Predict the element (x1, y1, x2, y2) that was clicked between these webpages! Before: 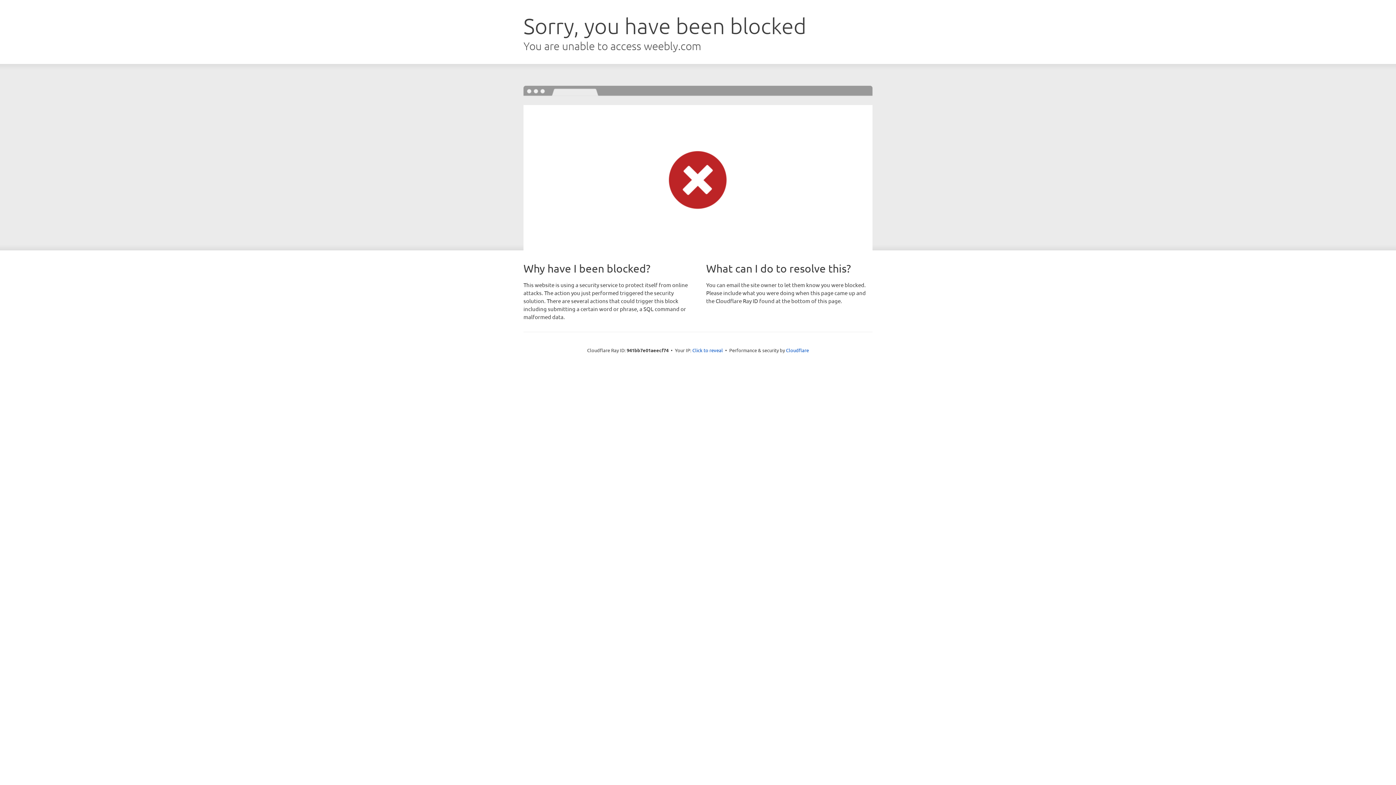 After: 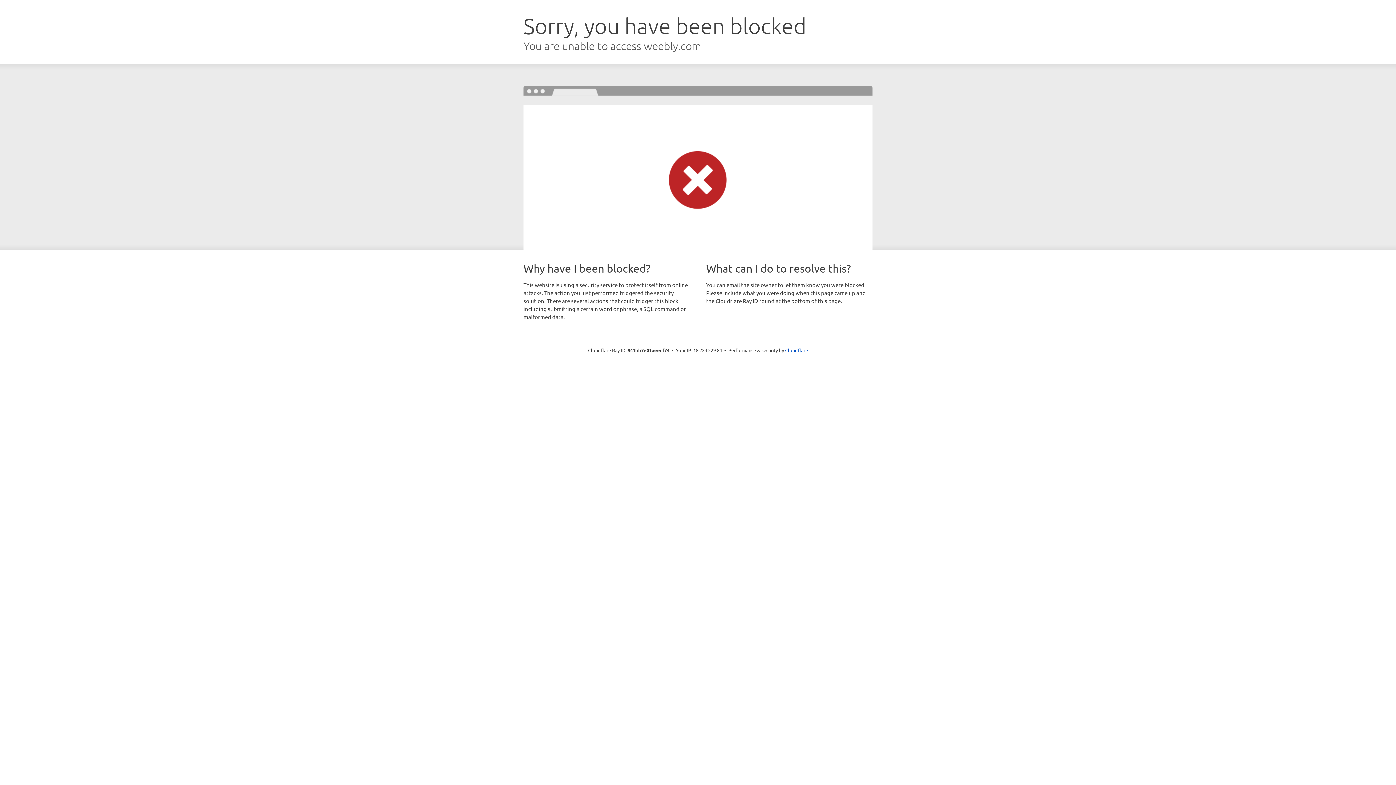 Action: label: Click to reveal bbox: (692, 346, 723, 353)